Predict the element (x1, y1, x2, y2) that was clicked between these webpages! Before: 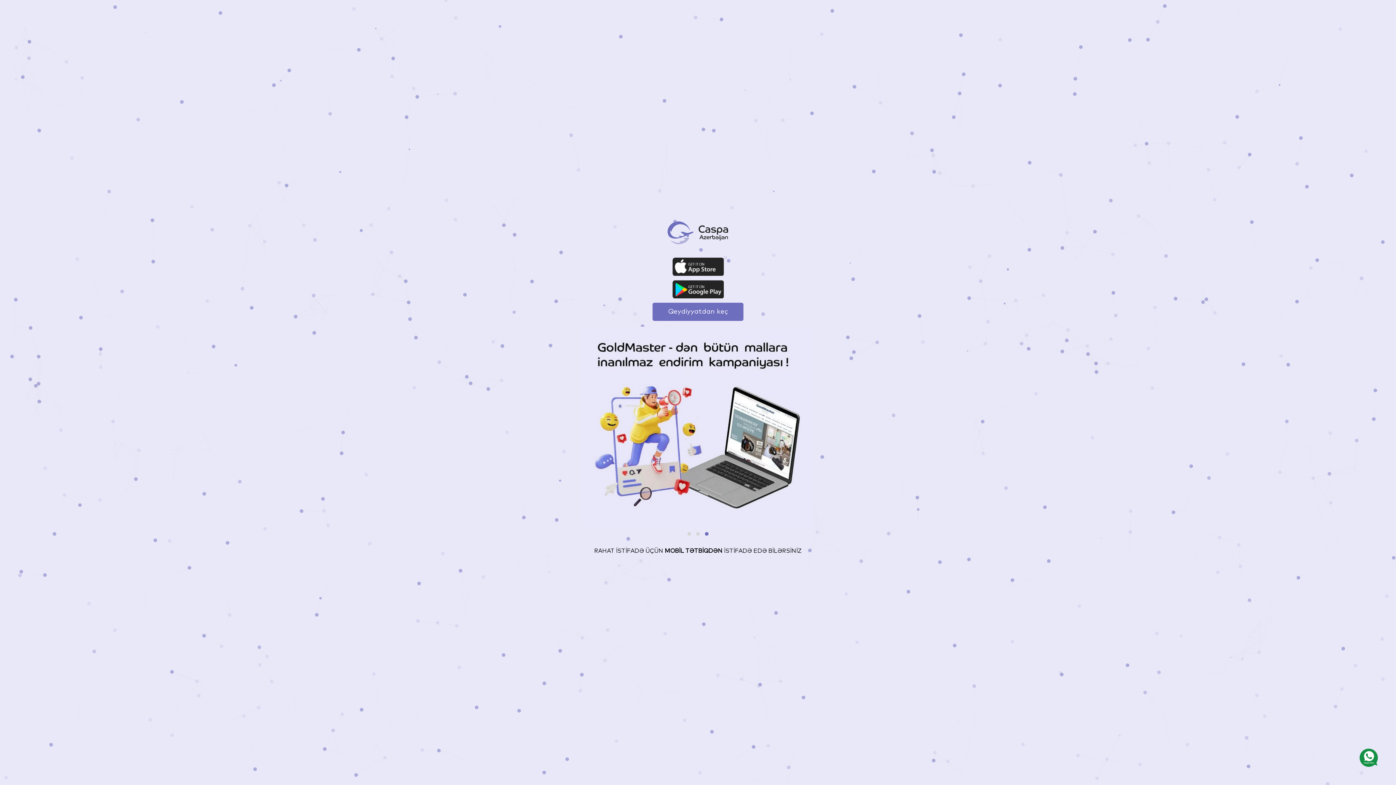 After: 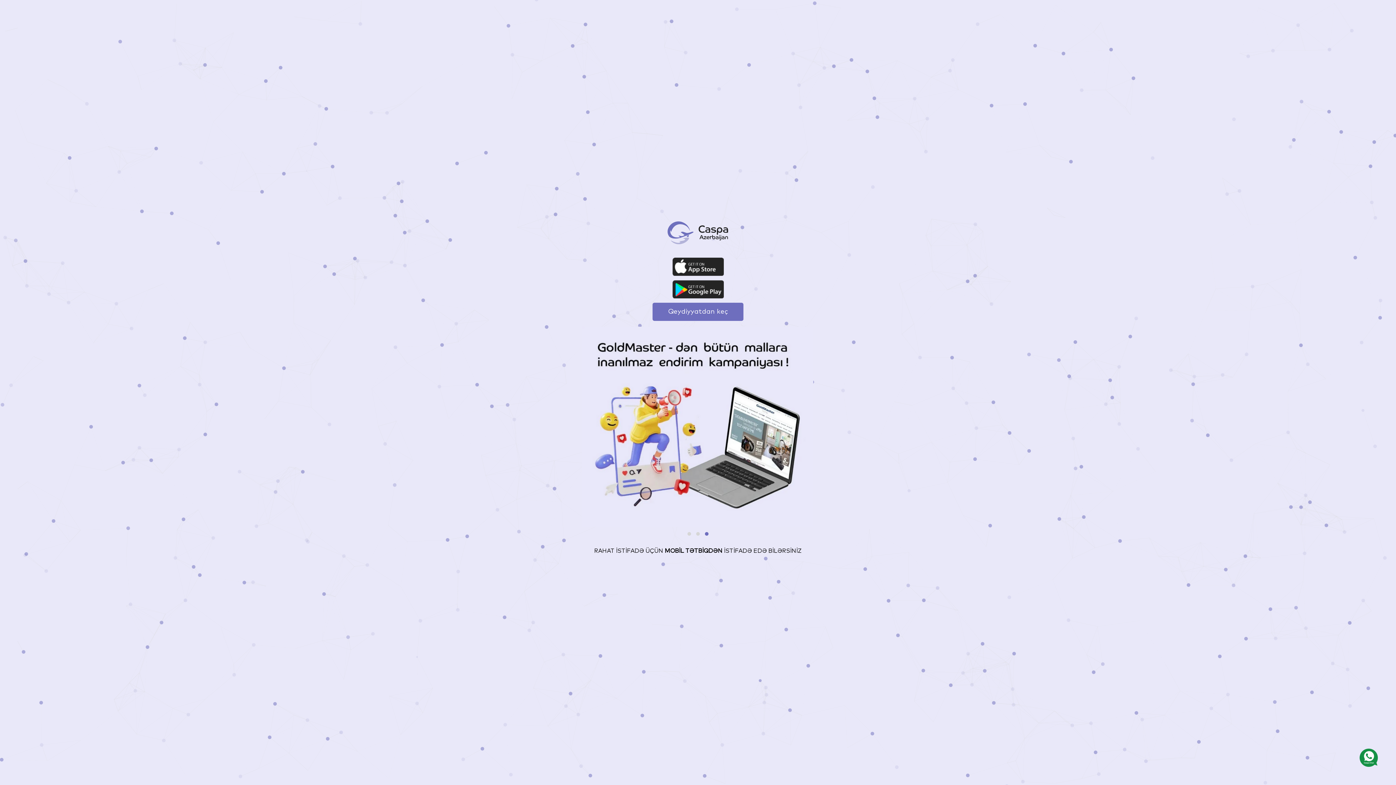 Action: bbox: (702, 530, 711, 537)